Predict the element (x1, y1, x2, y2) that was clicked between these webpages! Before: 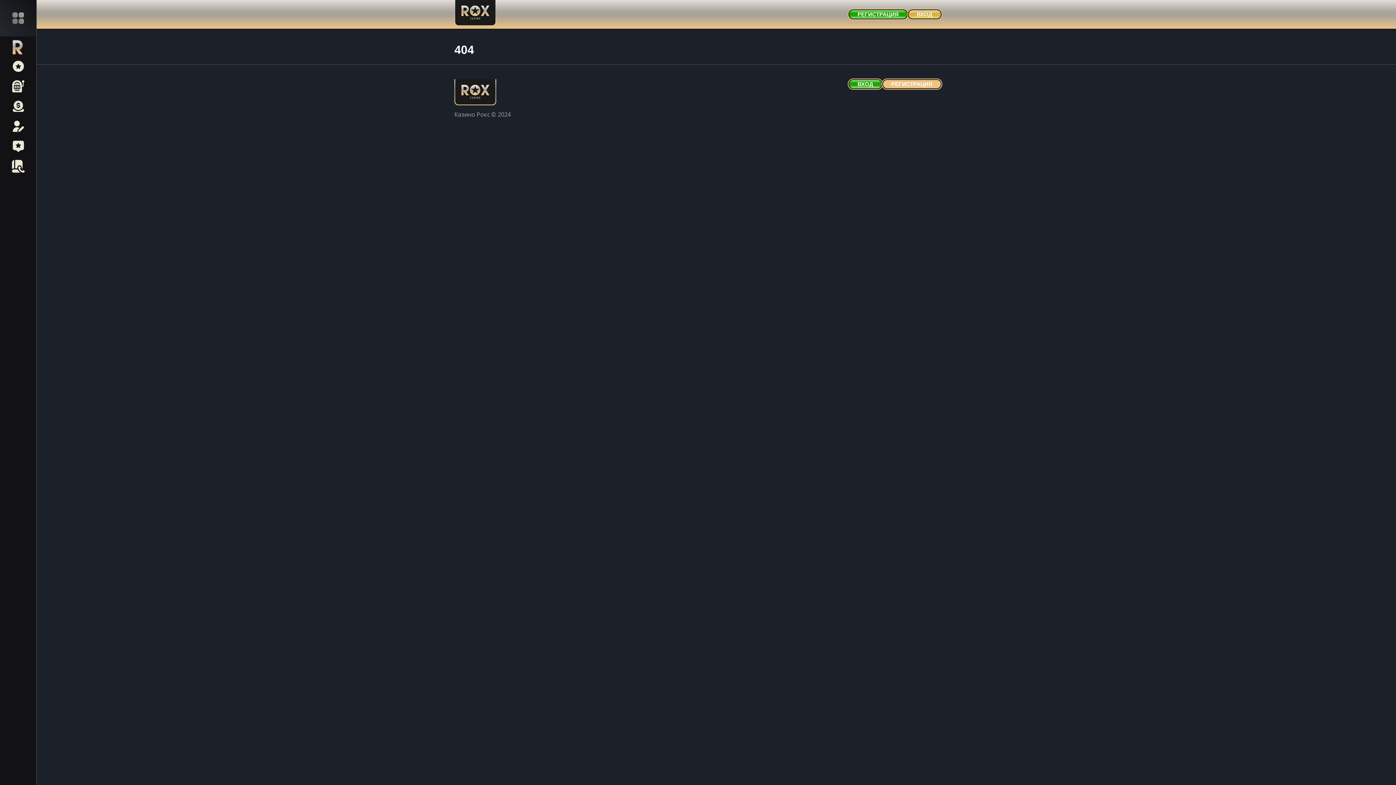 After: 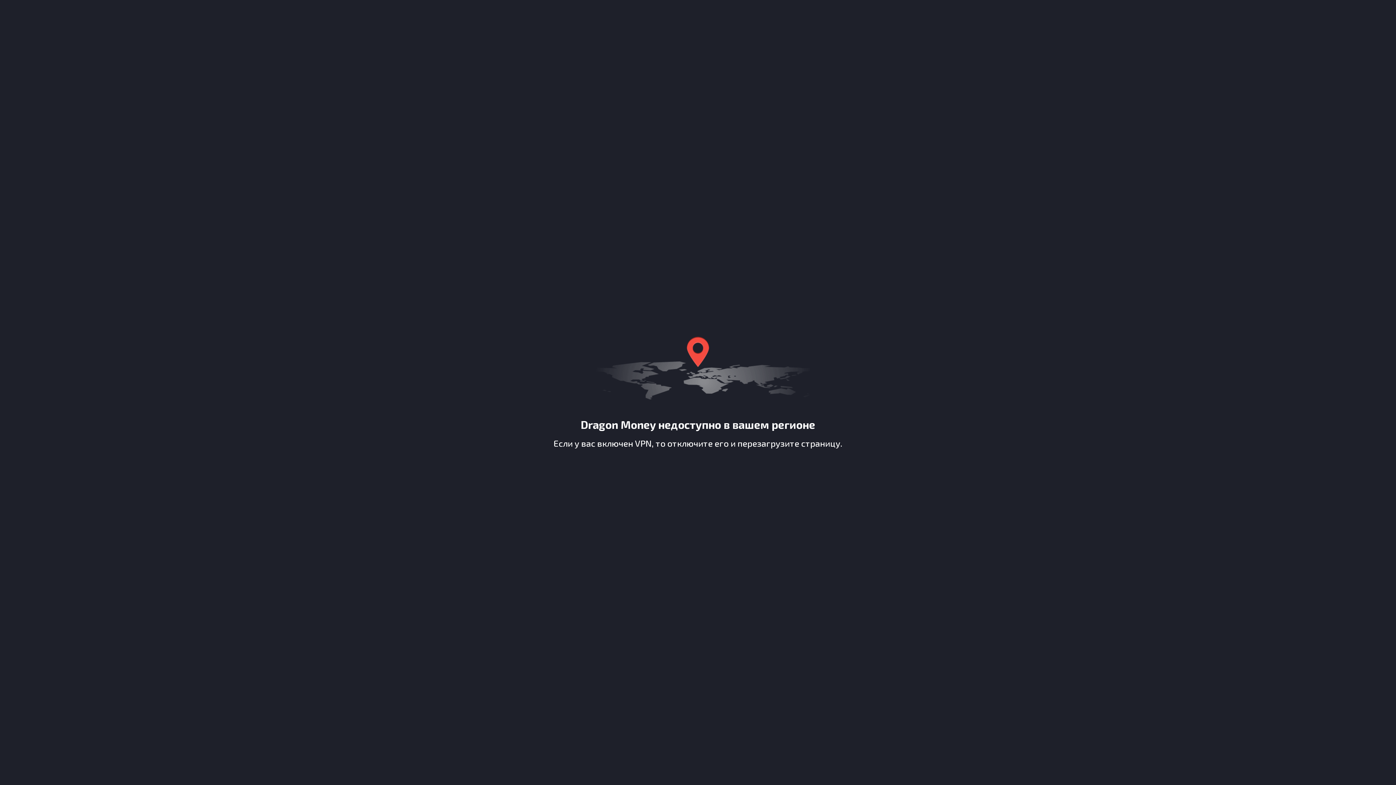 Action: bbox: (908, 9, 941, 19) label: ВХОД